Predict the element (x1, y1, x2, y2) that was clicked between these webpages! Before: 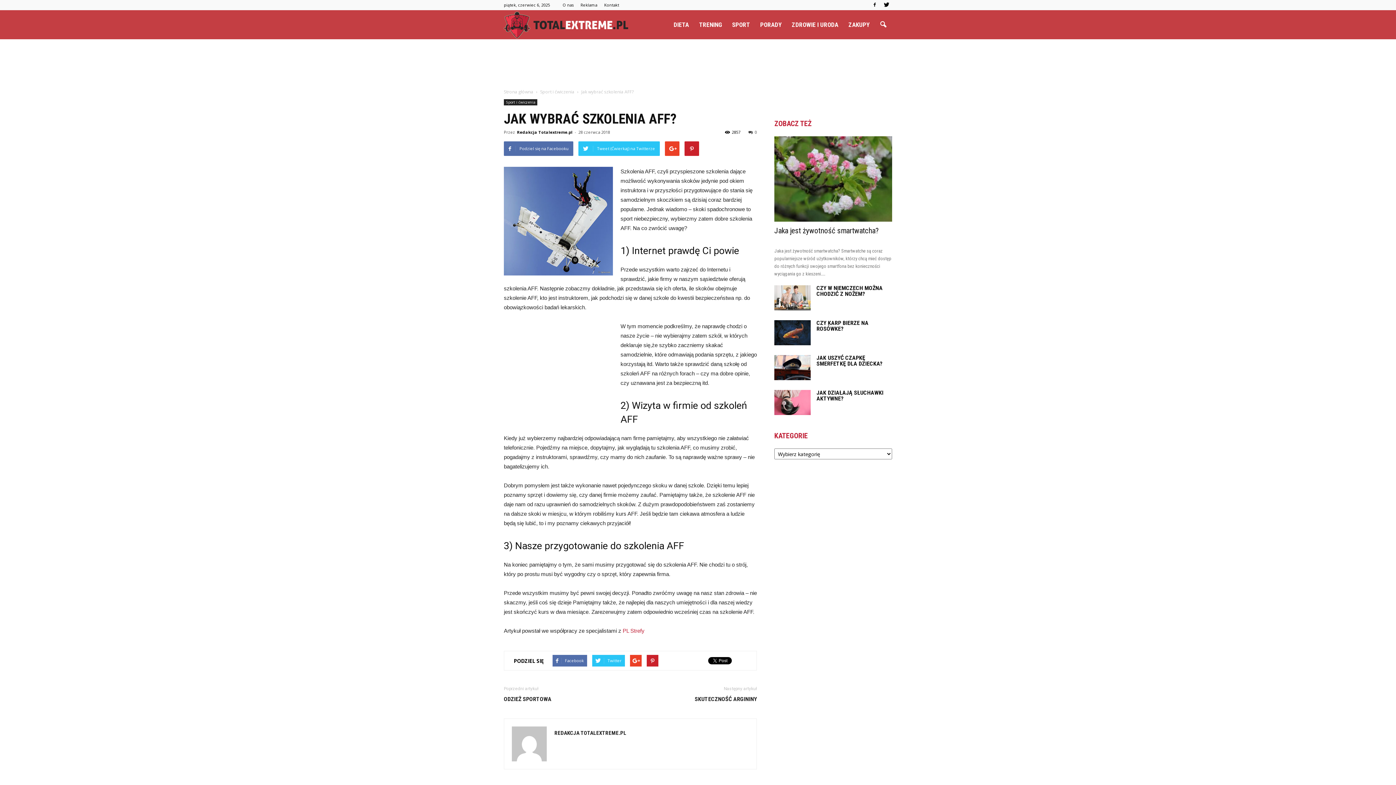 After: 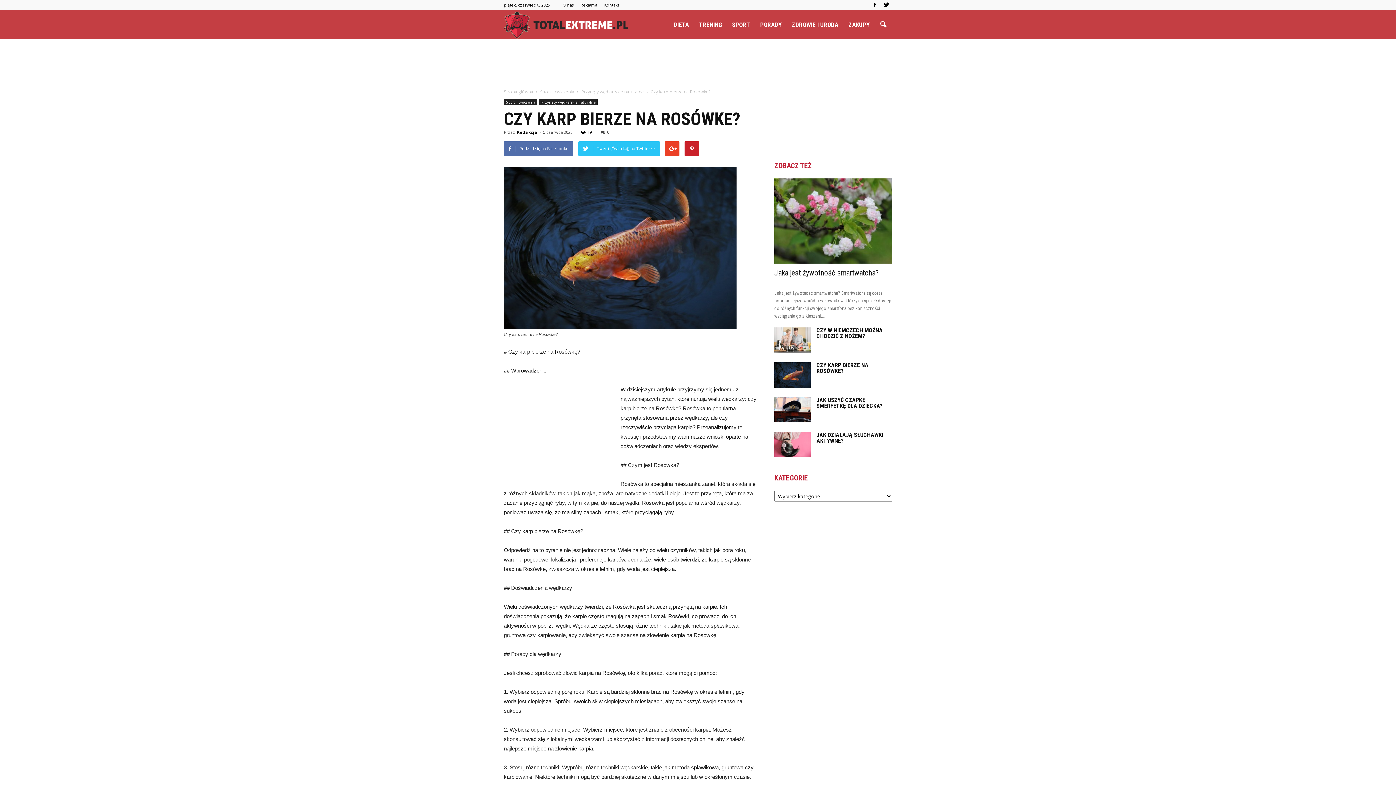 Action: bbox: (774, 320, 810, 345)